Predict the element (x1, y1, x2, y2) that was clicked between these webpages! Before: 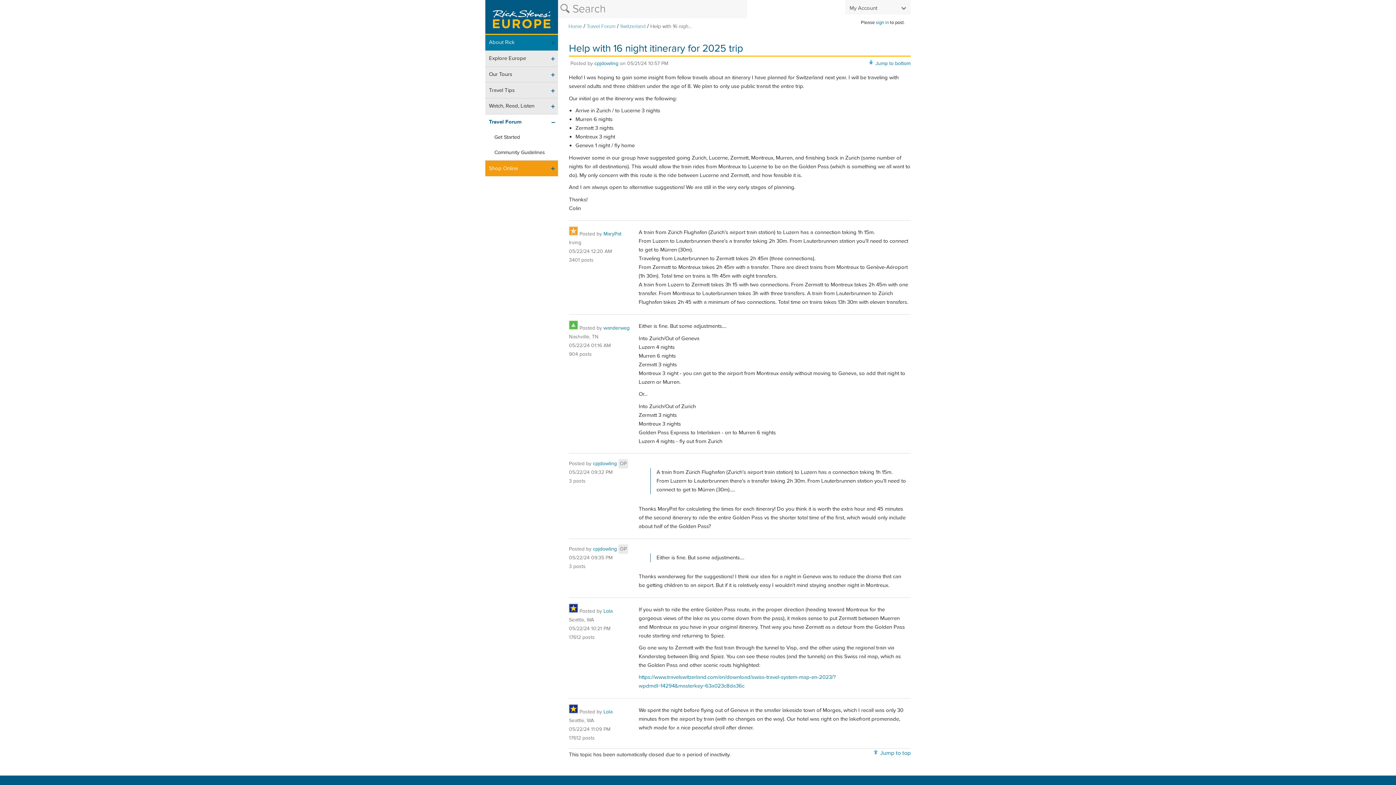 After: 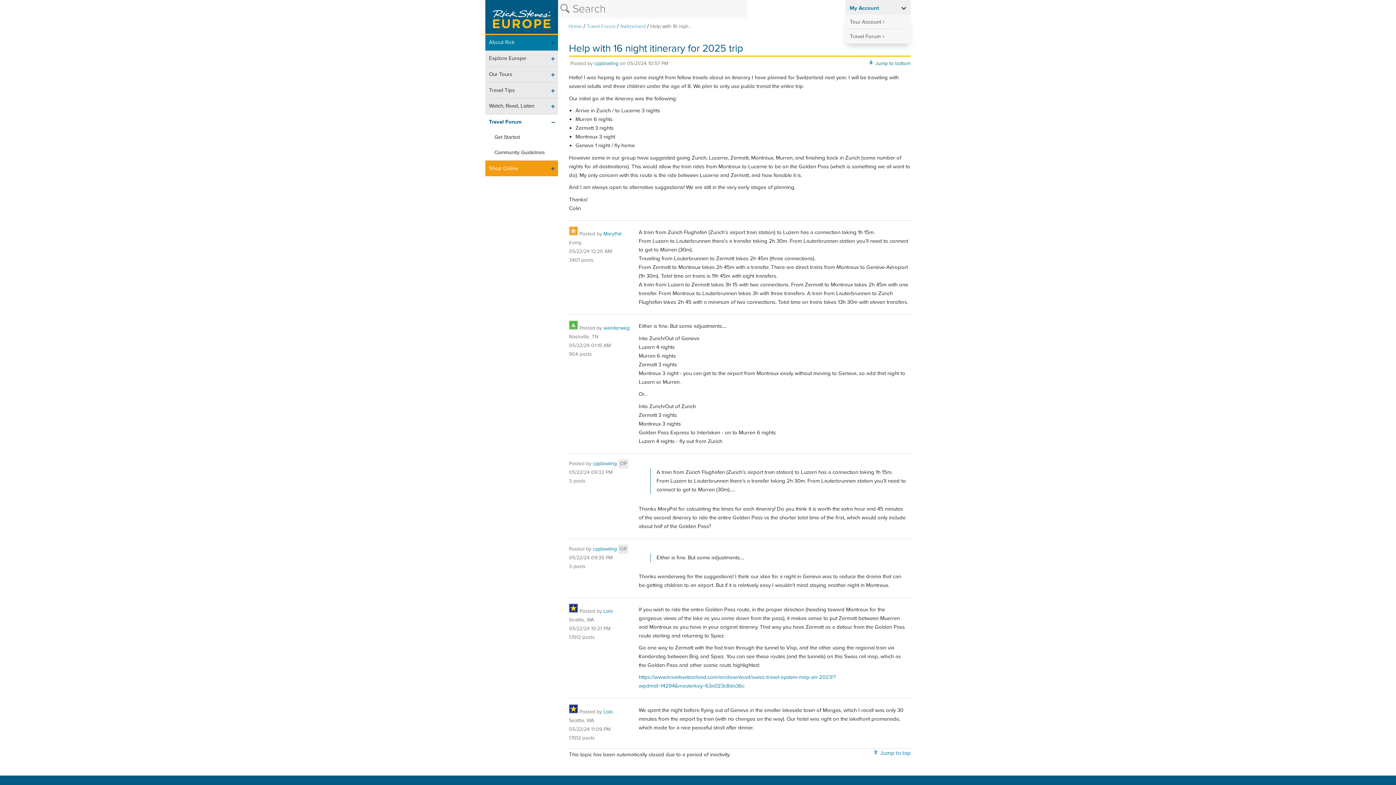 Action: bbox: (845, 0, 910, 14) label: My Account